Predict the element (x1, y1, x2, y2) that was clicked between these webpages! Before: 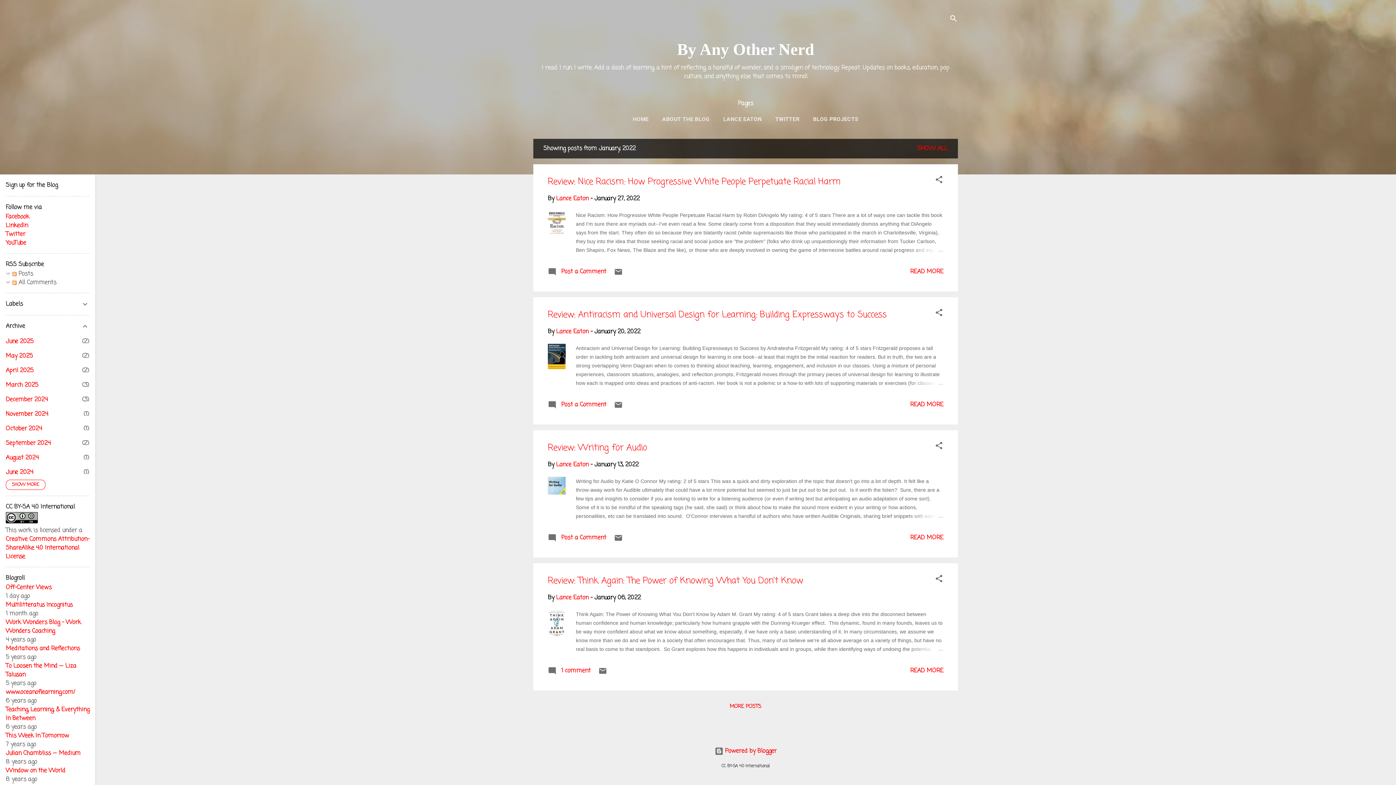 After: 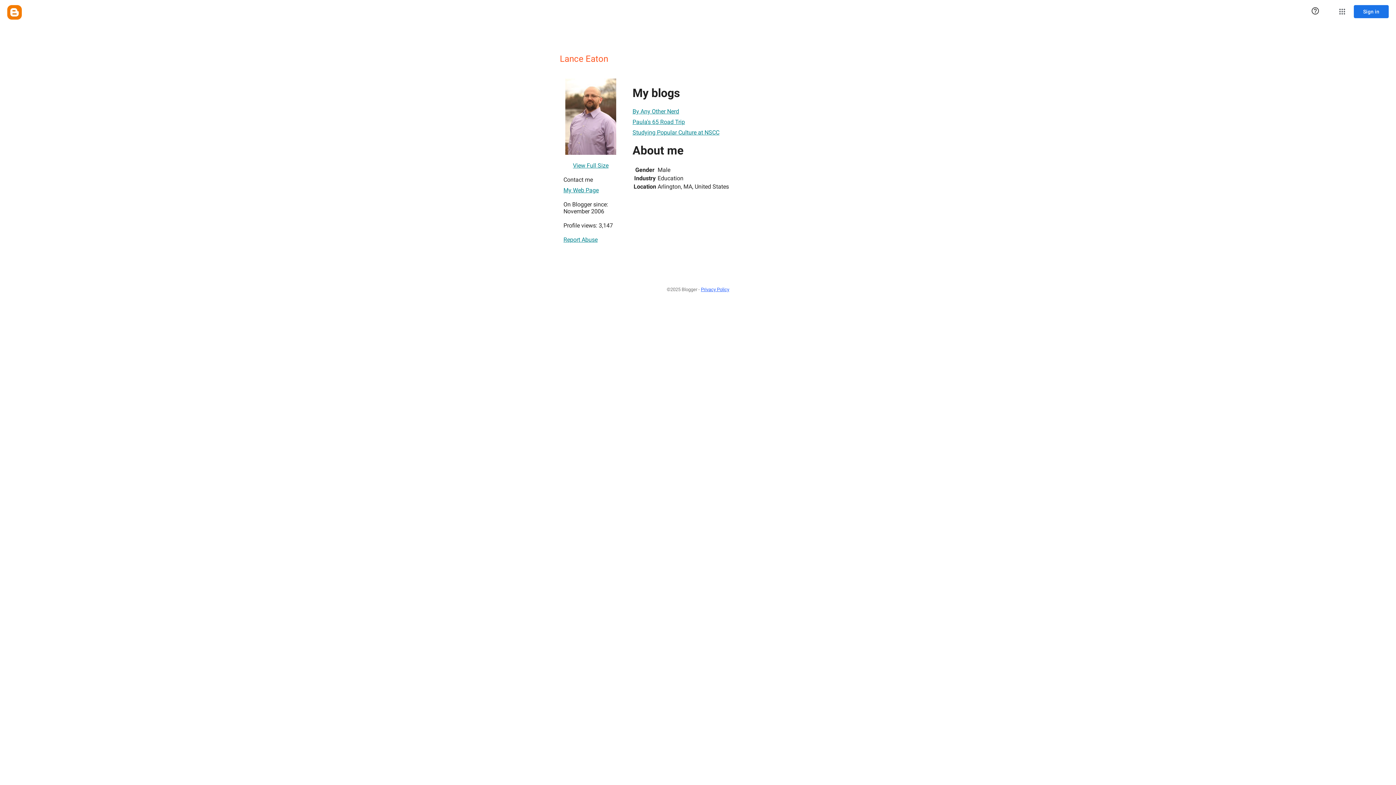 Action: label: Lance Eaton bbox: (556, 460, 588, 469)